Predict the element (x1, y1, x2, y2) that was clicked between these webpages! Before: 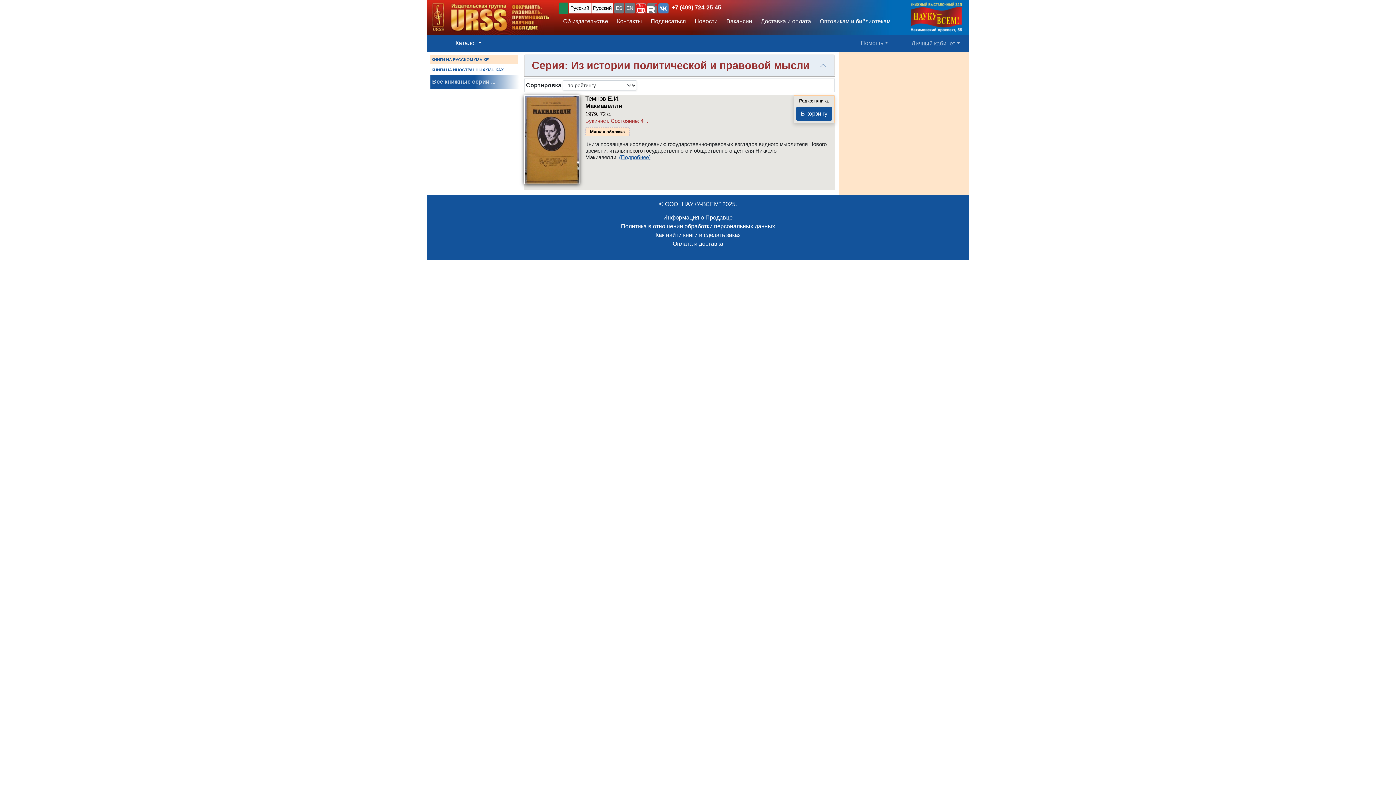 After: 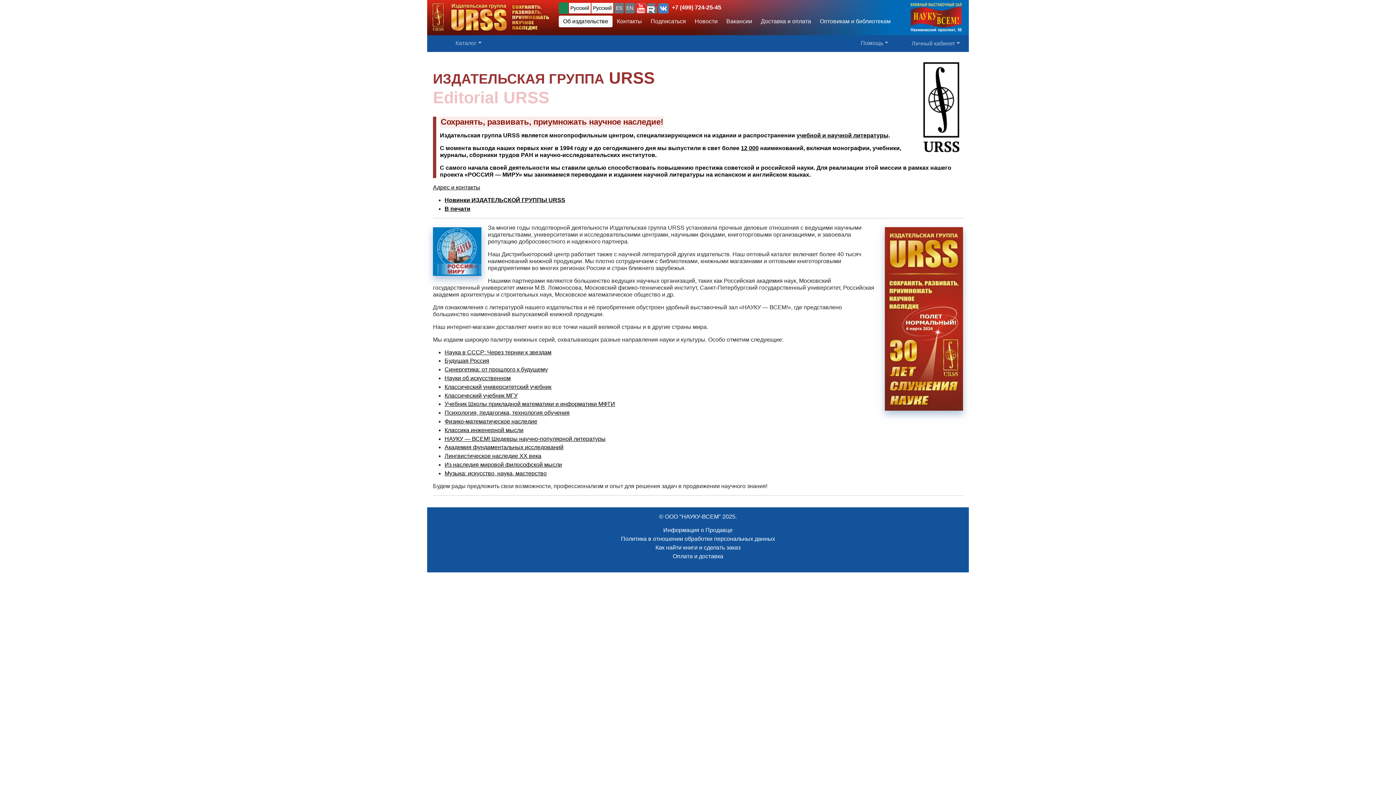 Action: label: Об издательстве bbox: (558, 15, 612, 27)